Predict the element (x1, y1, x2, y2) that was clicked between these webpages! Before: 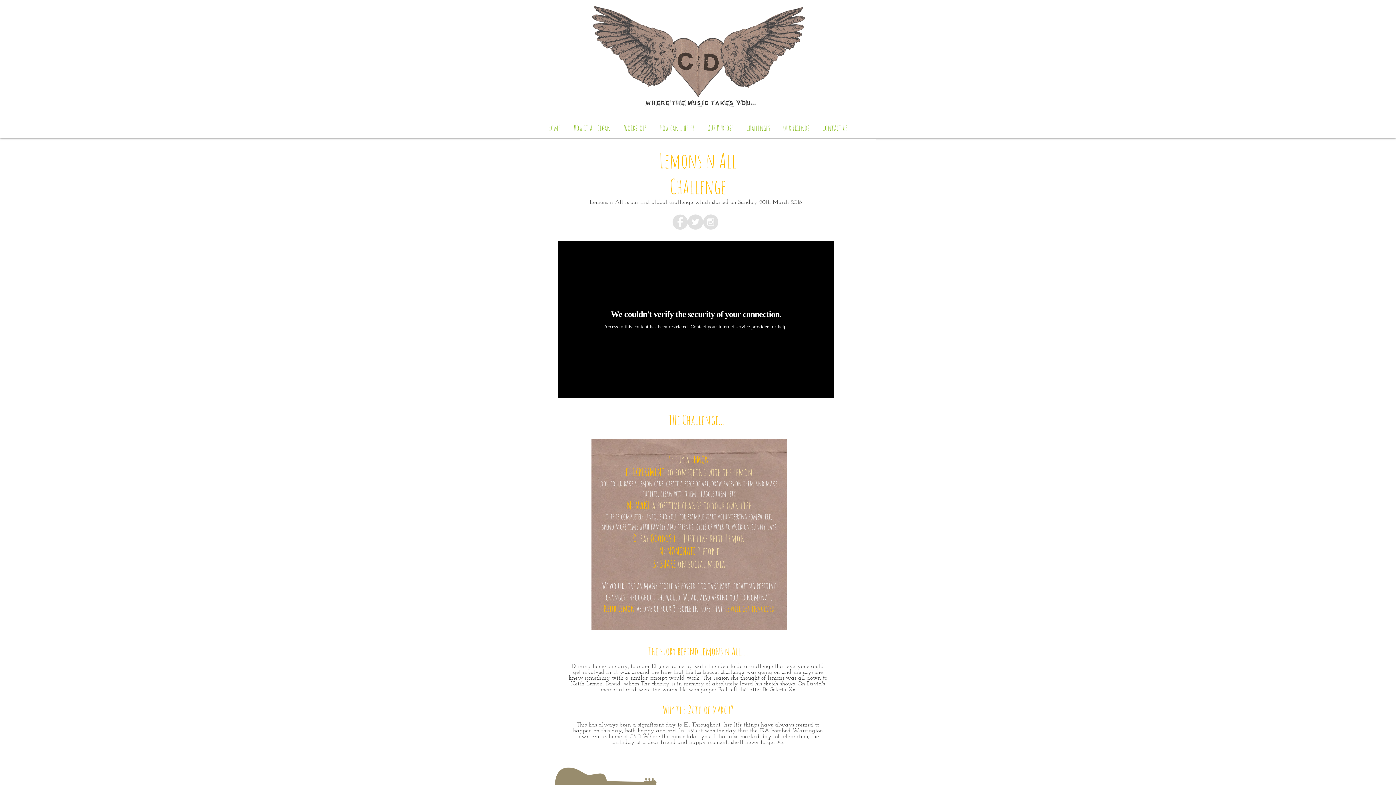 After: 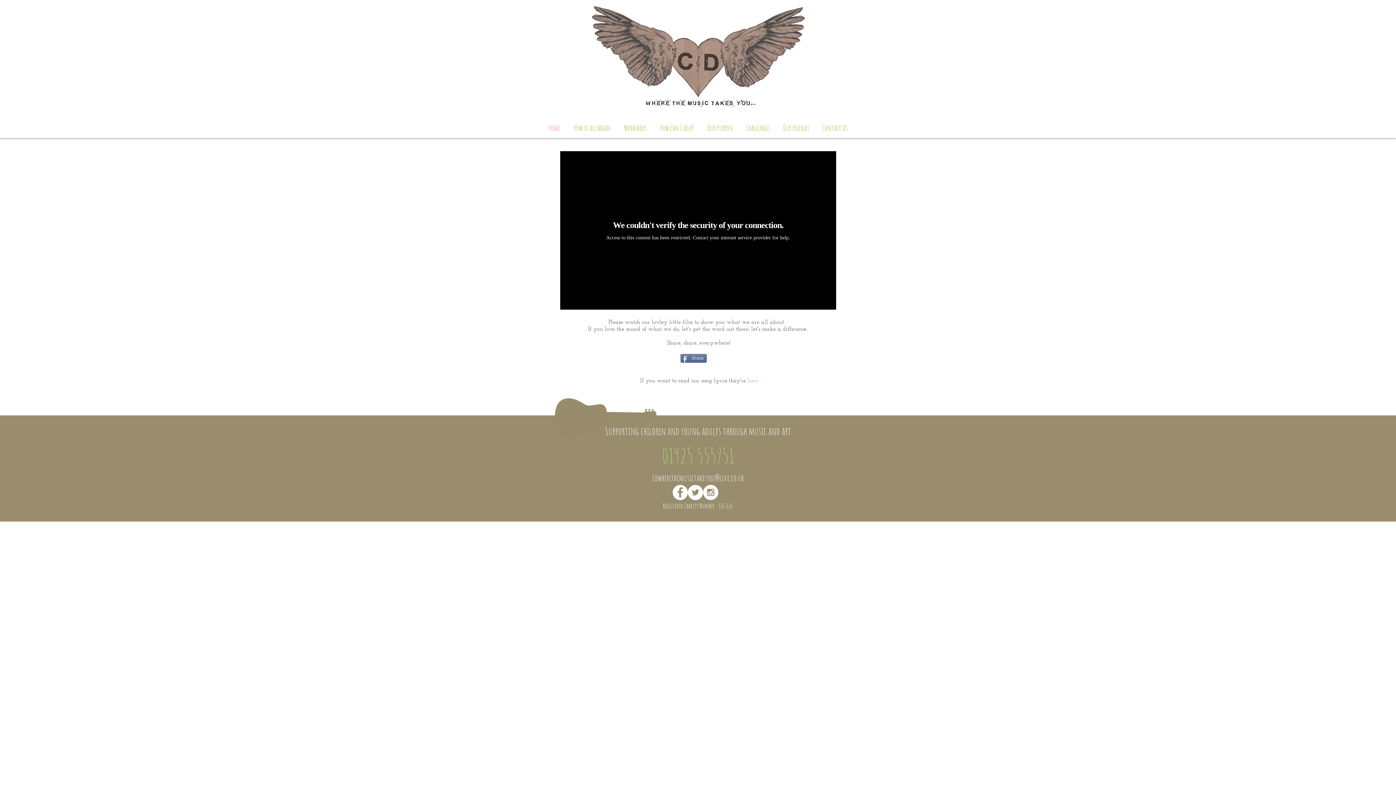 Action: label: Home bbox: (541, 117, 567, 132)